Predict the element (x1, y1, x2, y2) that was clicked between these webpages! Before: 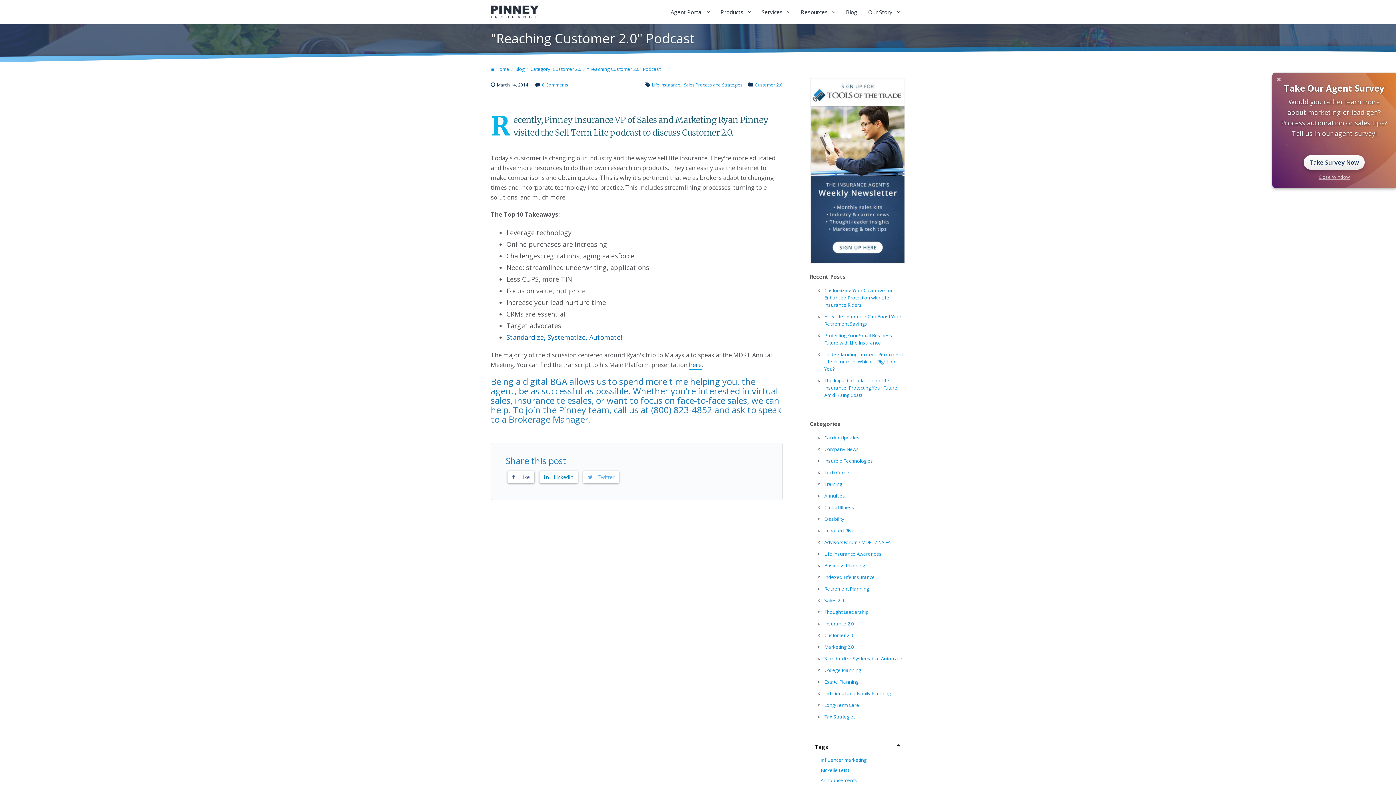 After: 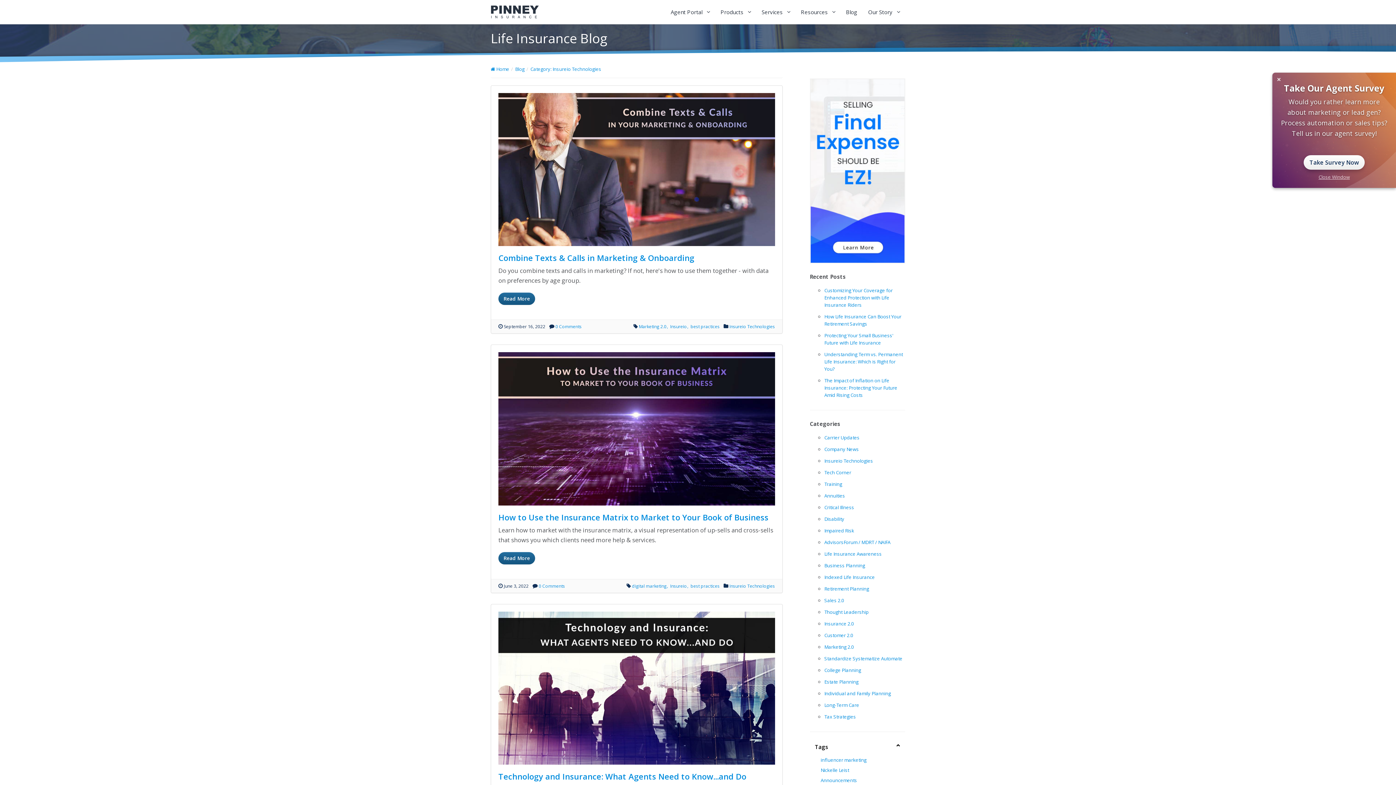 Action: bbox: (824, 457, 873, 464) label: Insureio Technologies